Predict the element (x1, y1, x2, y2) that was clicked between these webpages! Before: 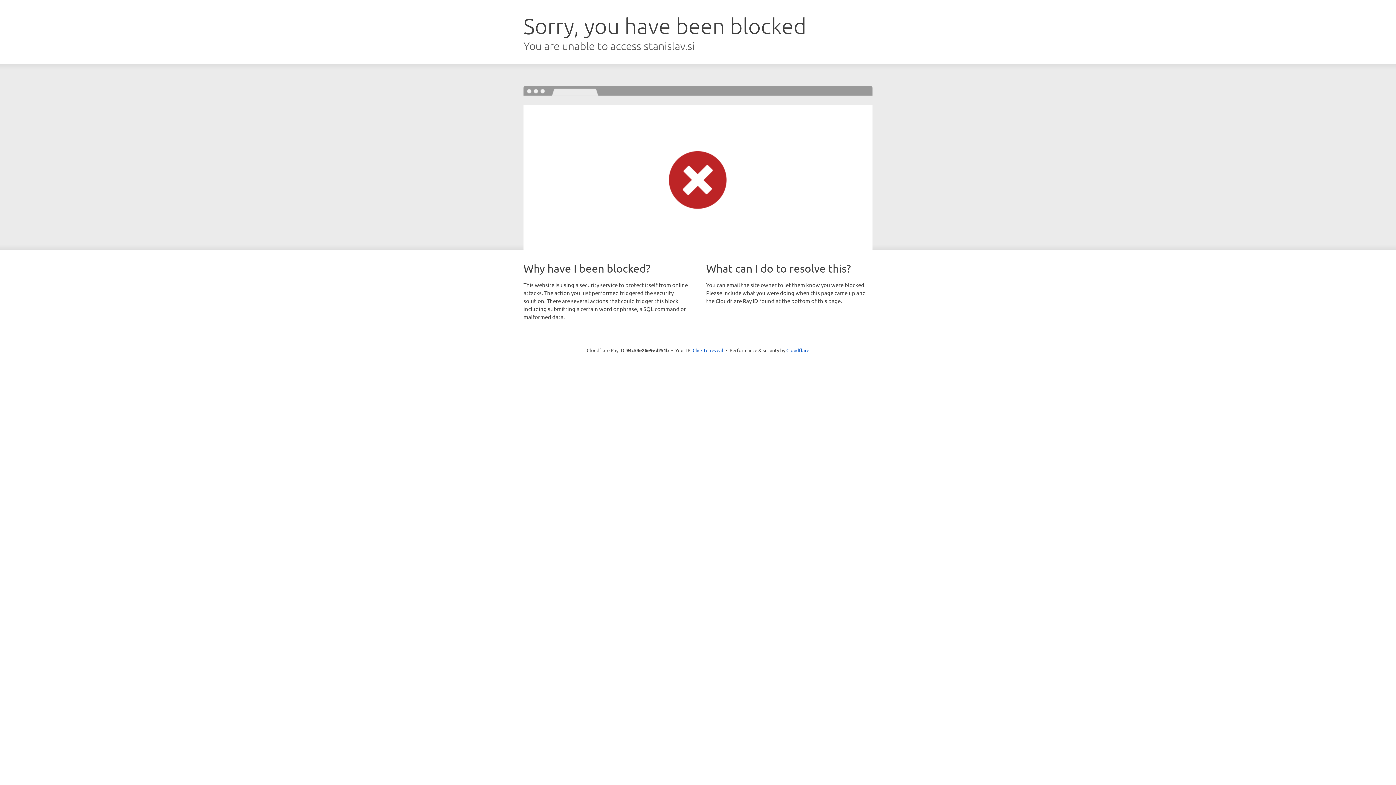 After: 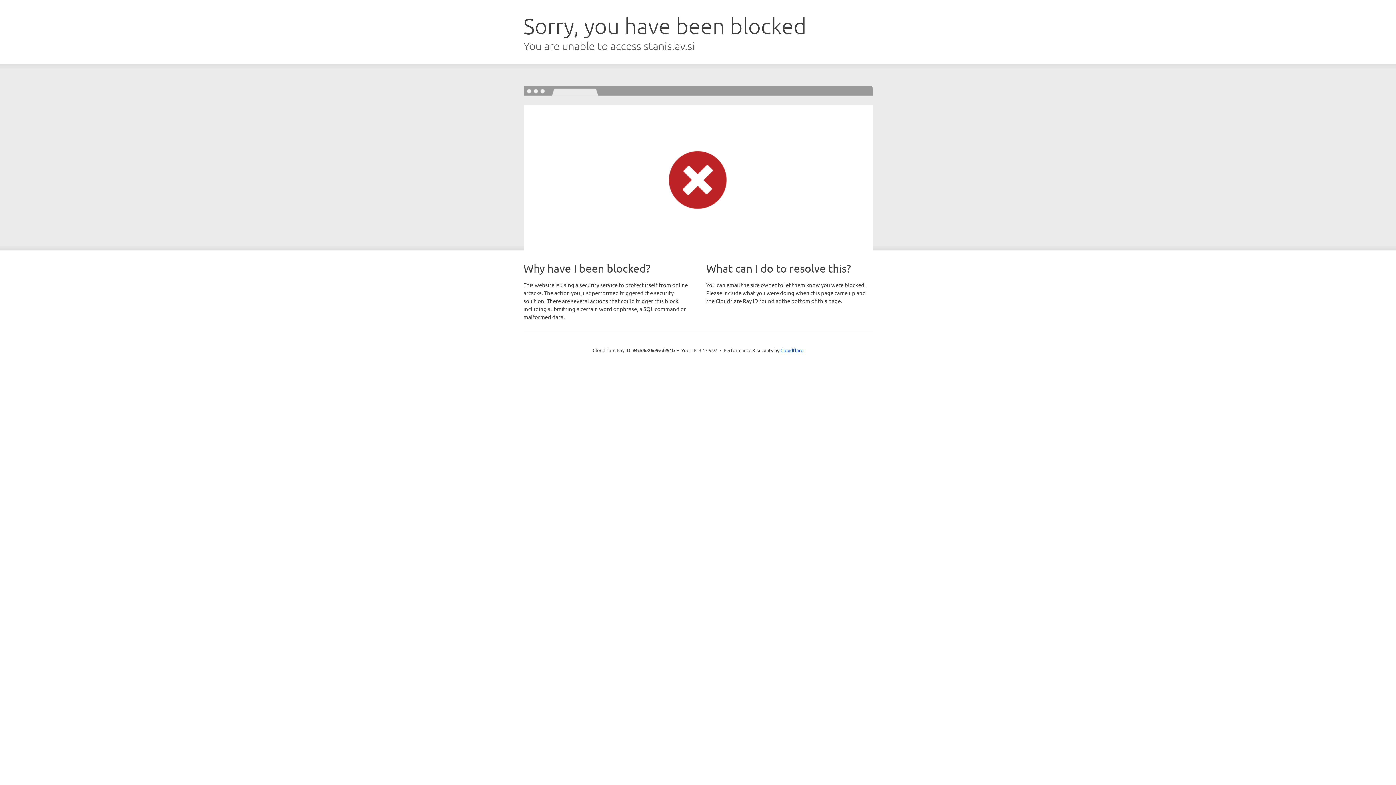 Action: bbox: (692, 346, 723, 353) label: Click to reveal